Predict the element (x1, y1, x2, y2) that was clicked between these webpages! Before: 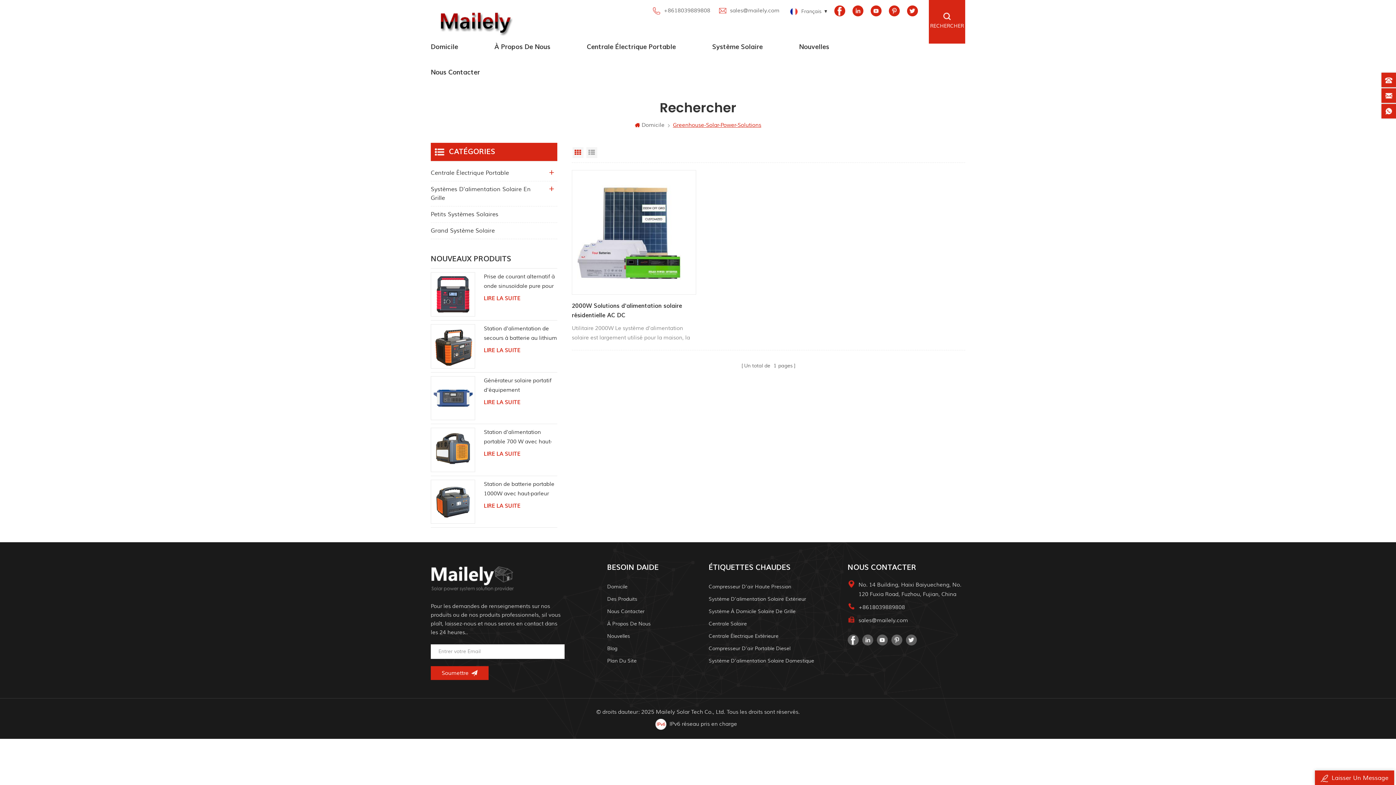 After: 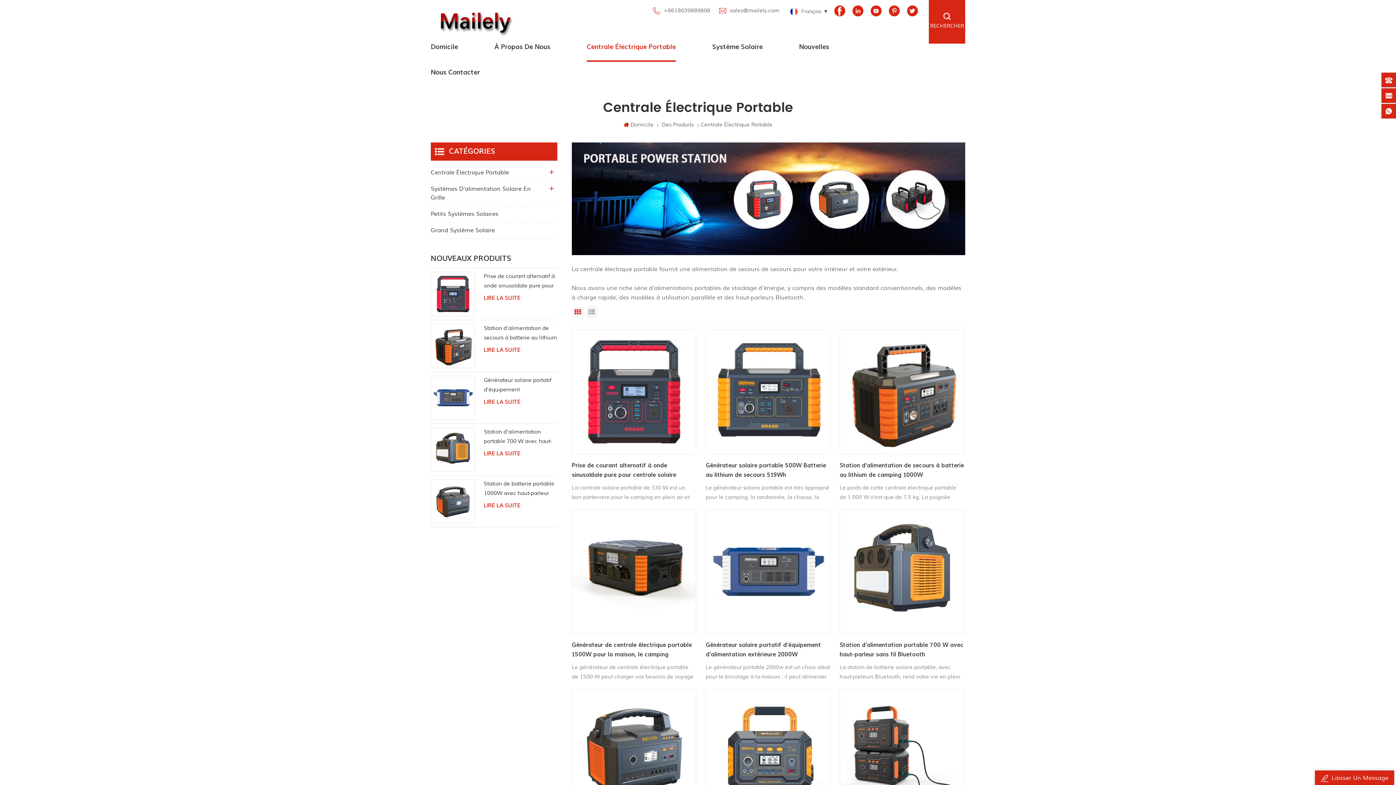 Action: label: Centrale Électrique Portable bbox: (430, 165, 557, 181)